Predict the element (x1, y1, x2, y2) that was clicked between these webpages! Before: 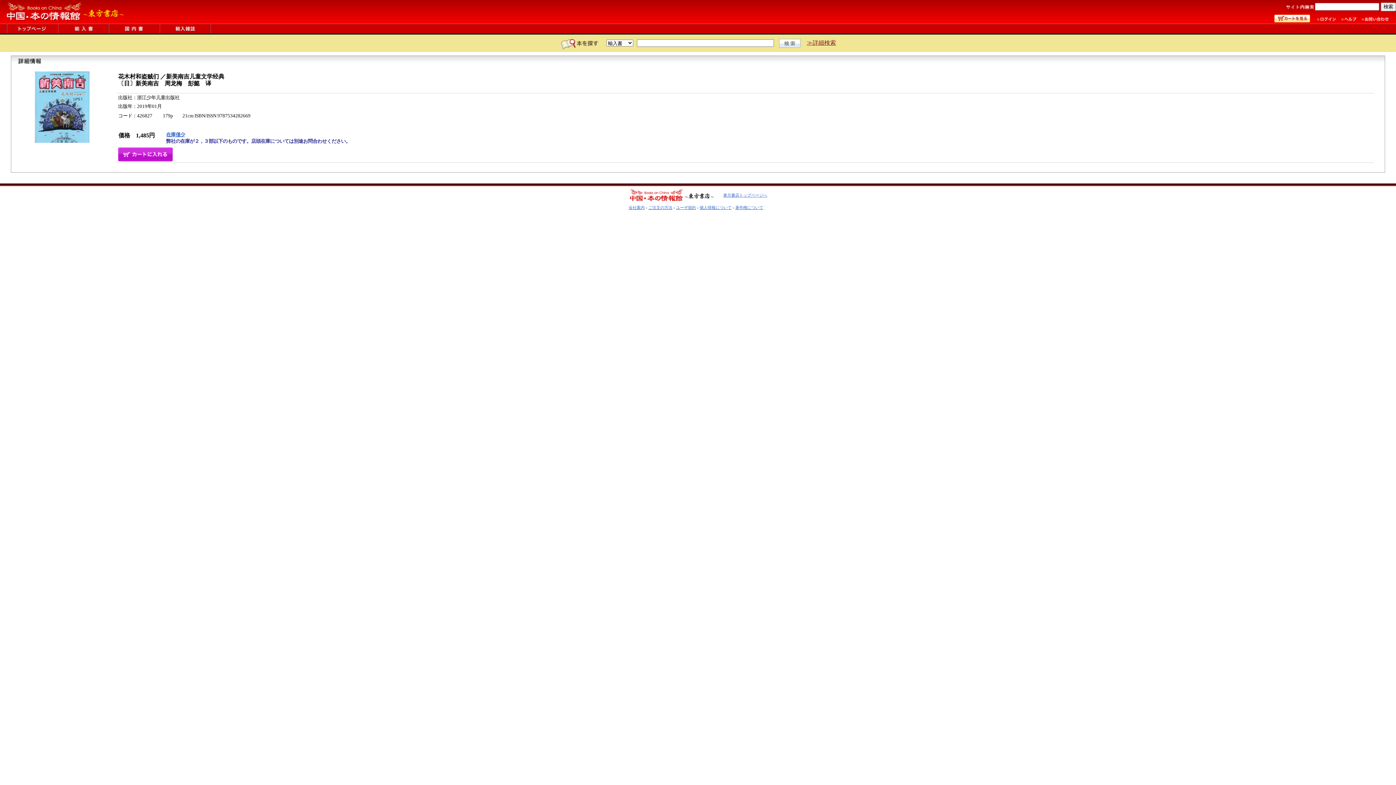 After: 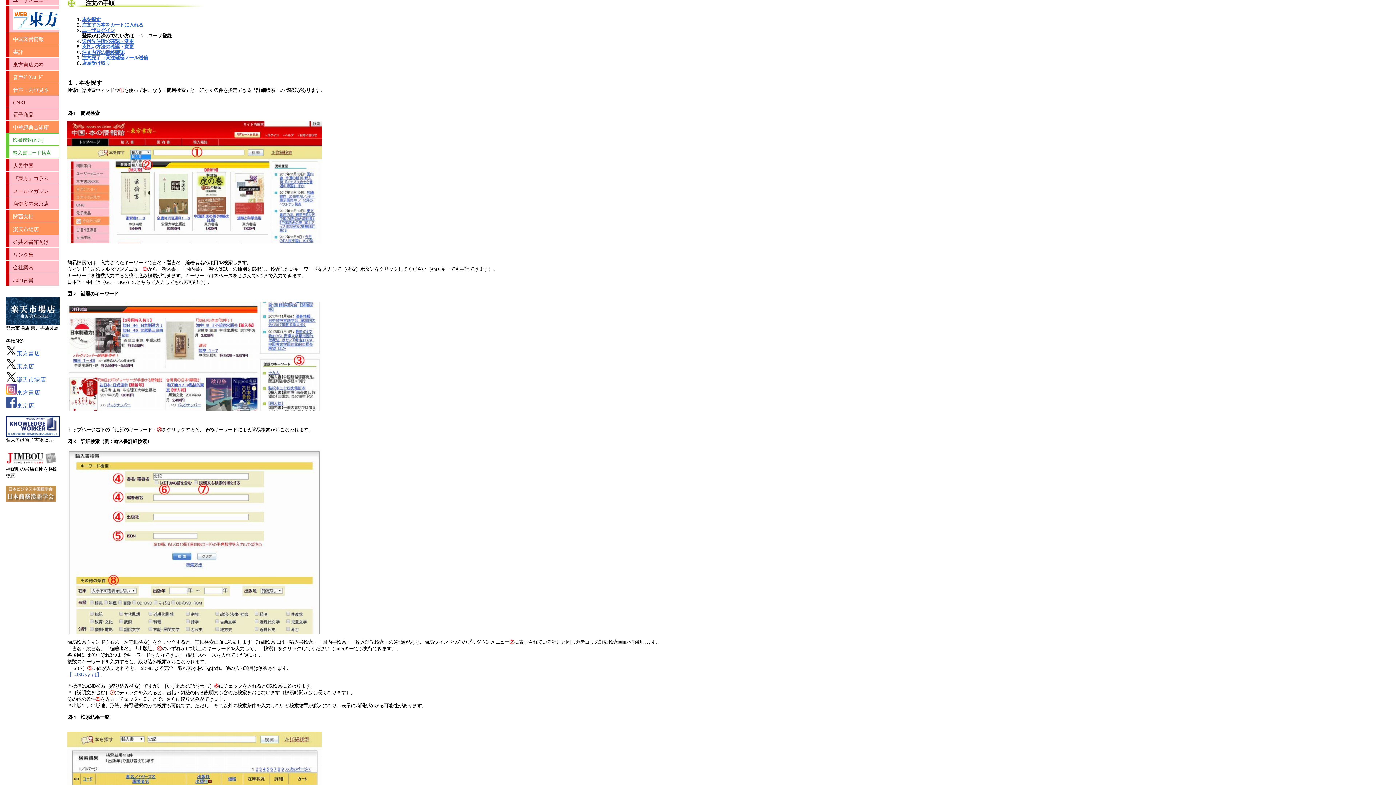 Action: bbox: (648, 205, 672, 209) label: ご注文の方法